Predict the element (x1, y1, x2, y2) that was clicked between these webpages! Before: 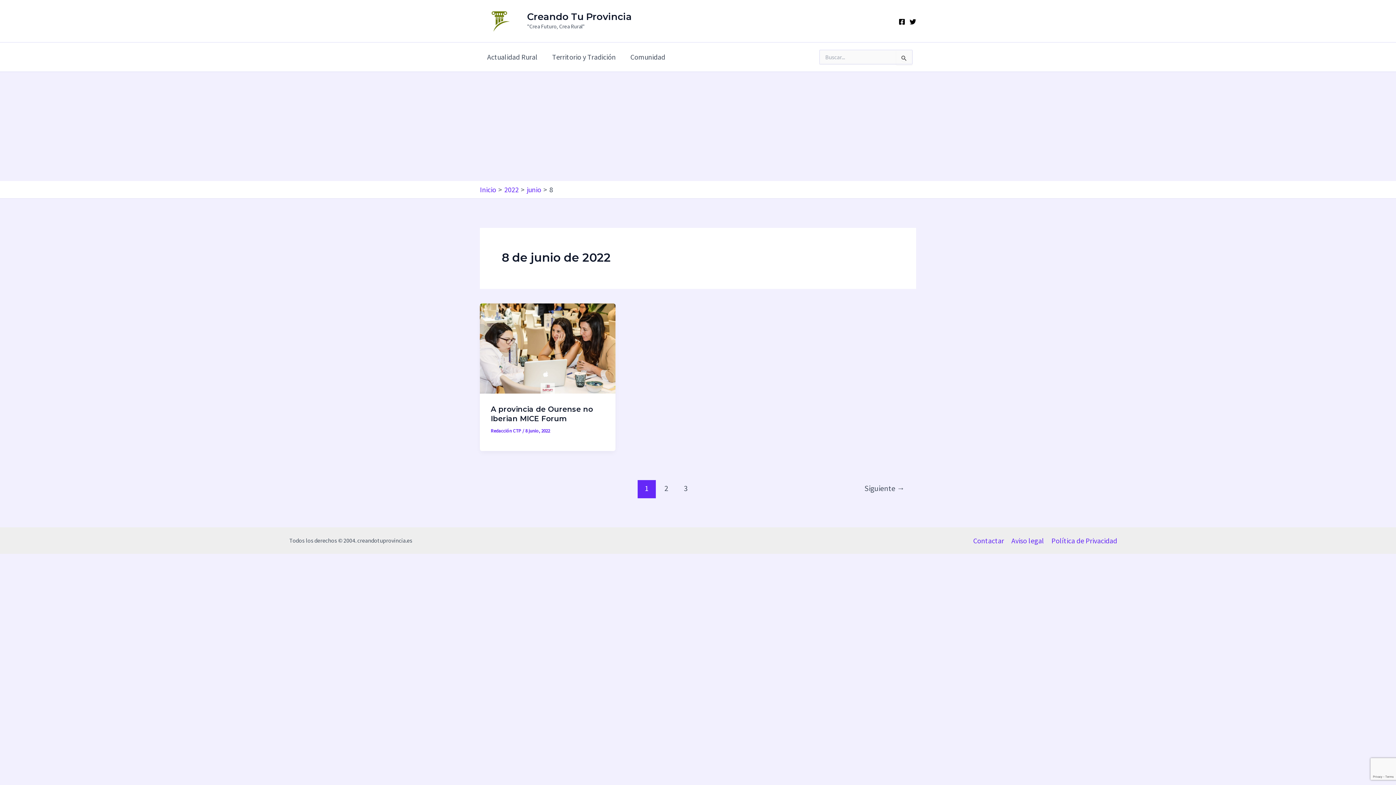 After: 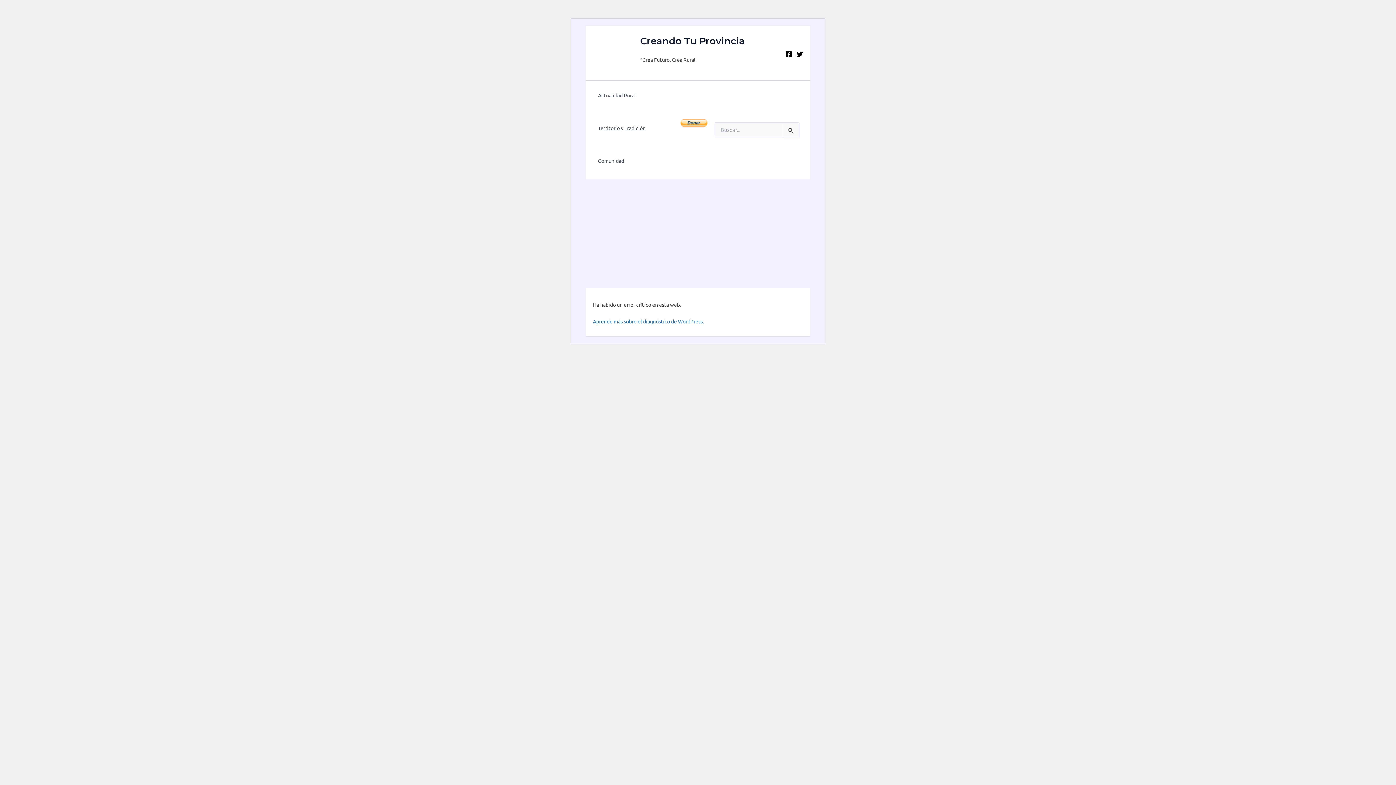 Action: bbox: (677, 480, 695, 498) label: 3